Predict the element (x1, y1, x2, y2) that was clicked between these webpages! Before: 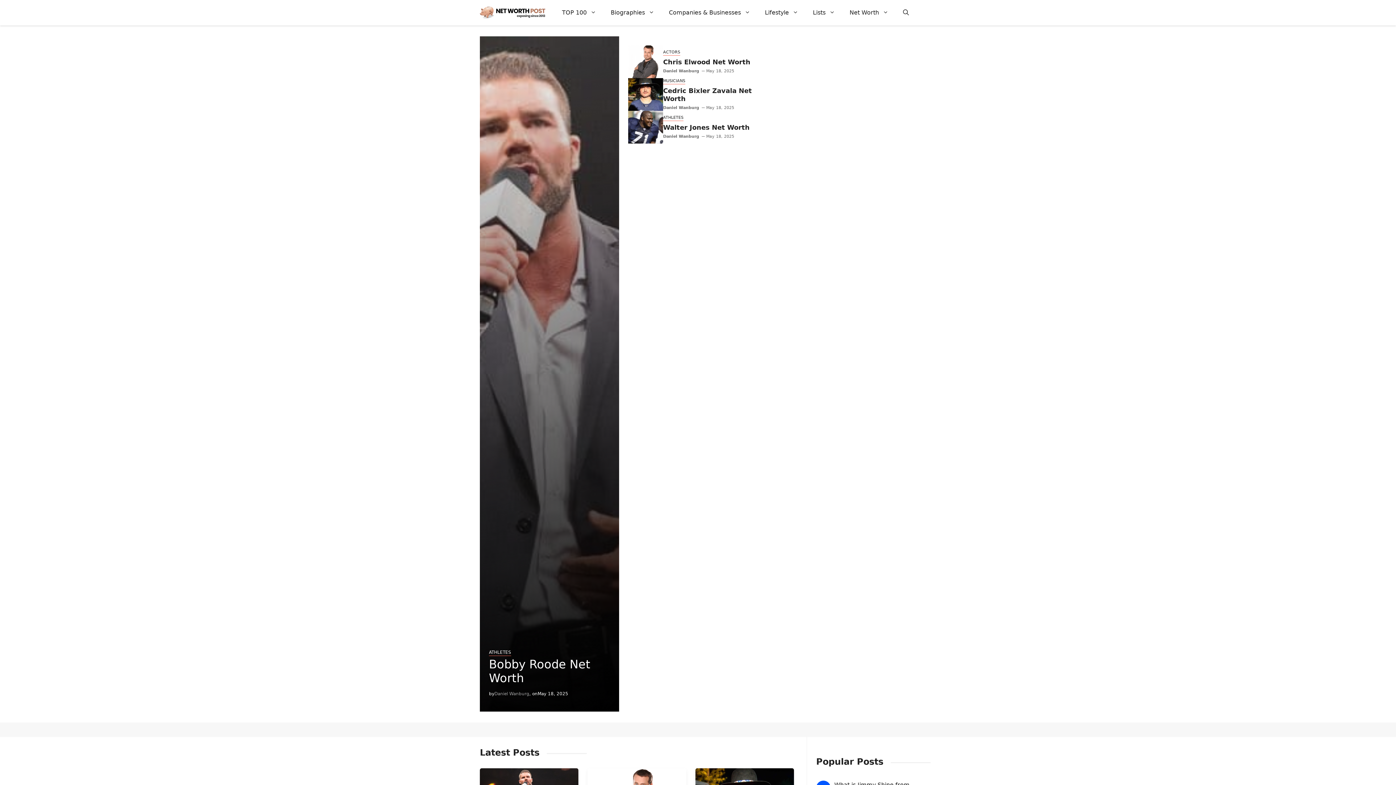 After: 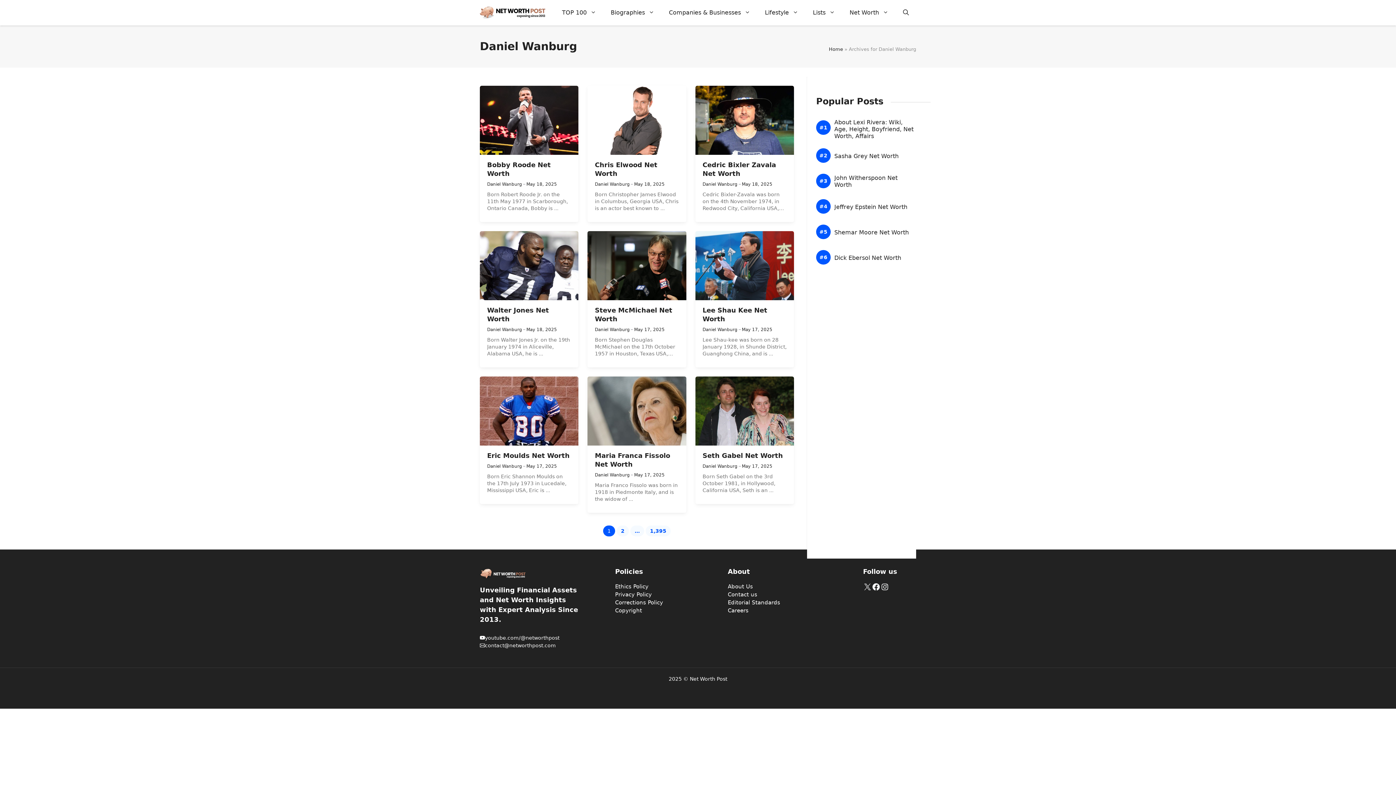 Action: label: Daniel Wanburg bbox: (663, 68, 699, 74)